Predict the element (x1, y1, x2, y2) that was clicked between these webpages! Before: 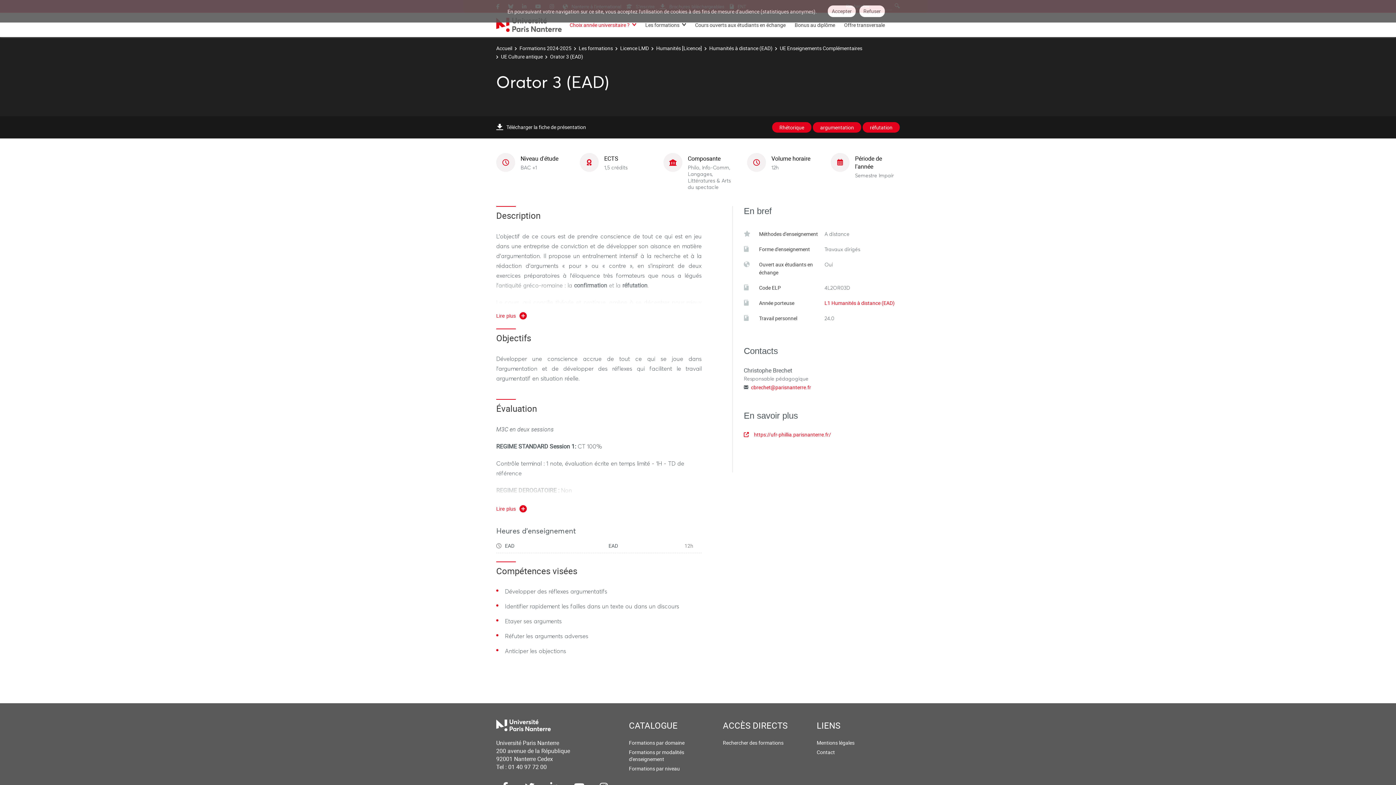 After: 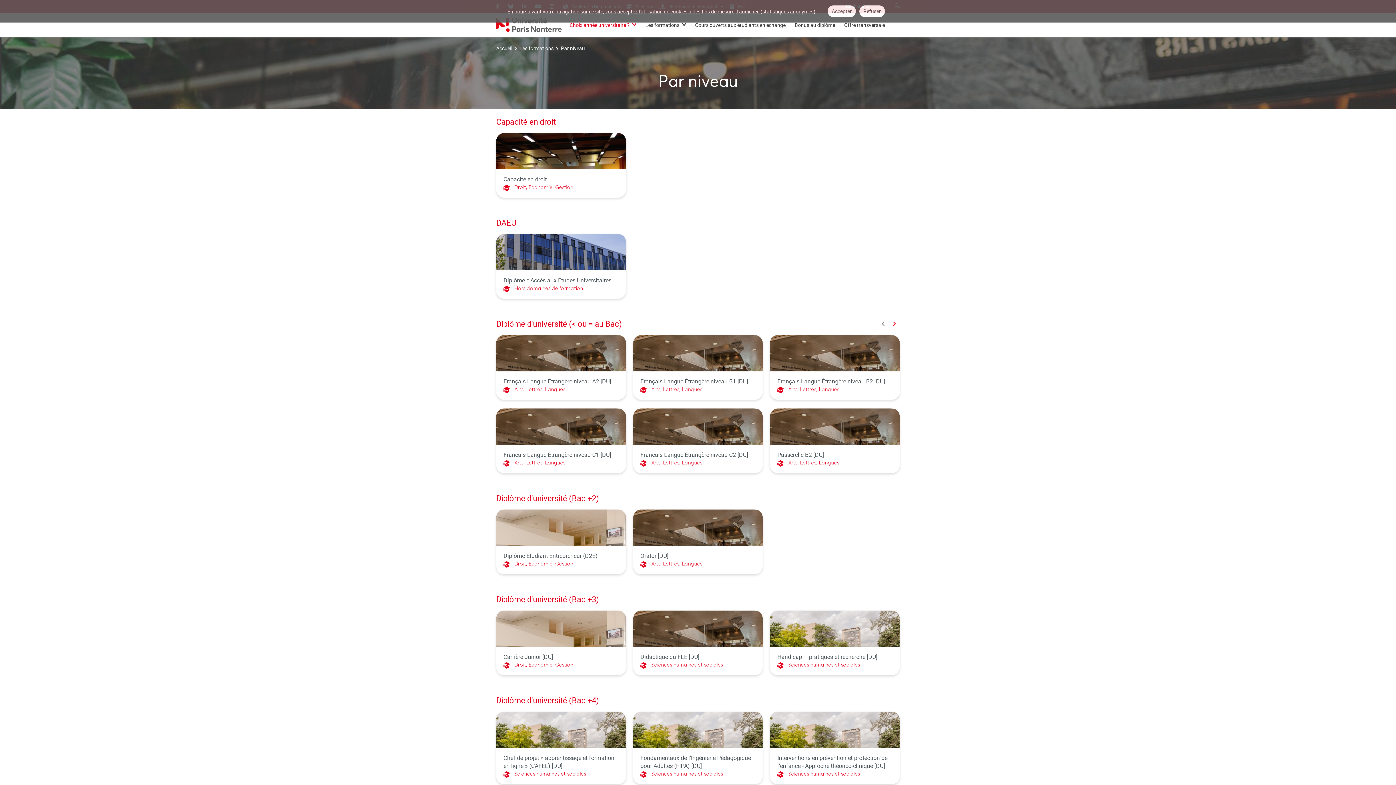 Action: bbox: (629, 765, 680, 772) label: Formations par niveau